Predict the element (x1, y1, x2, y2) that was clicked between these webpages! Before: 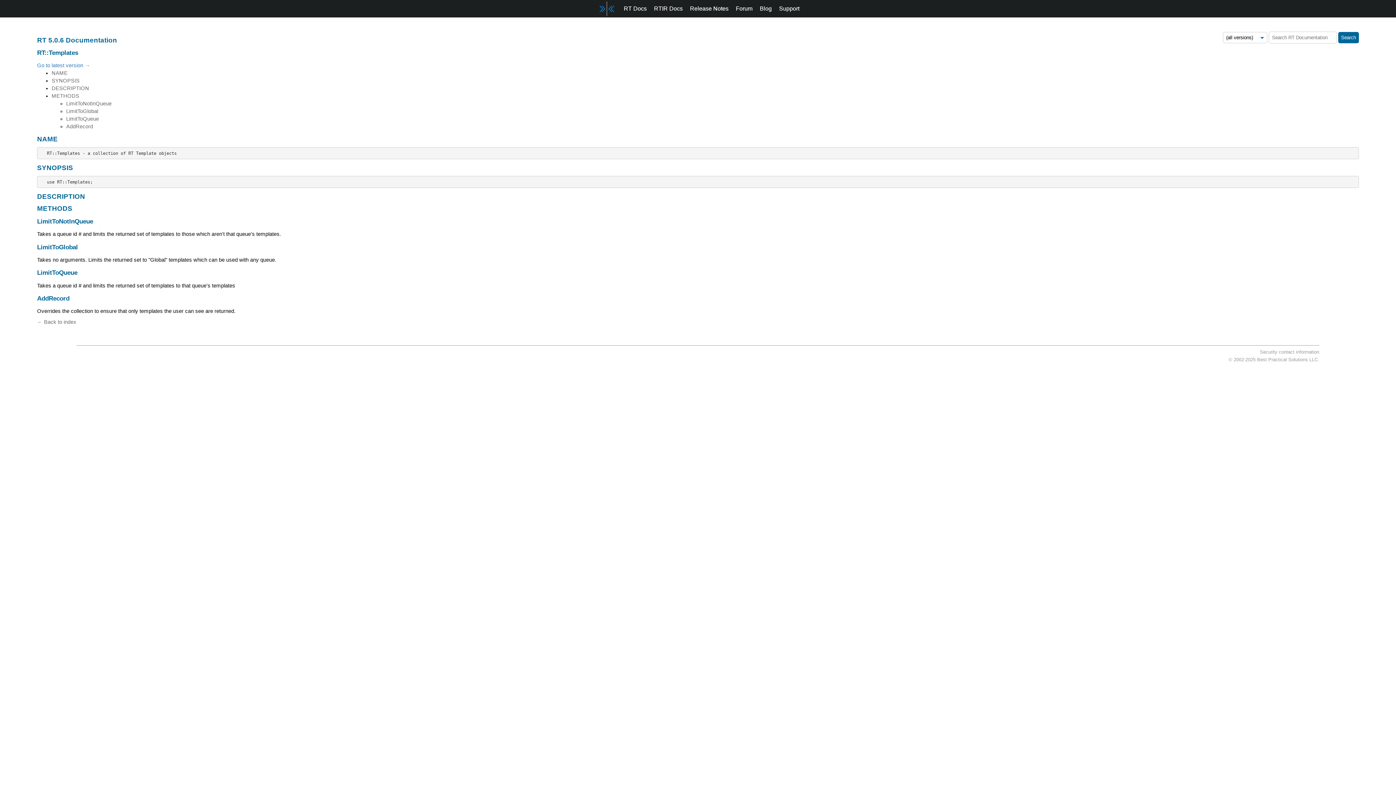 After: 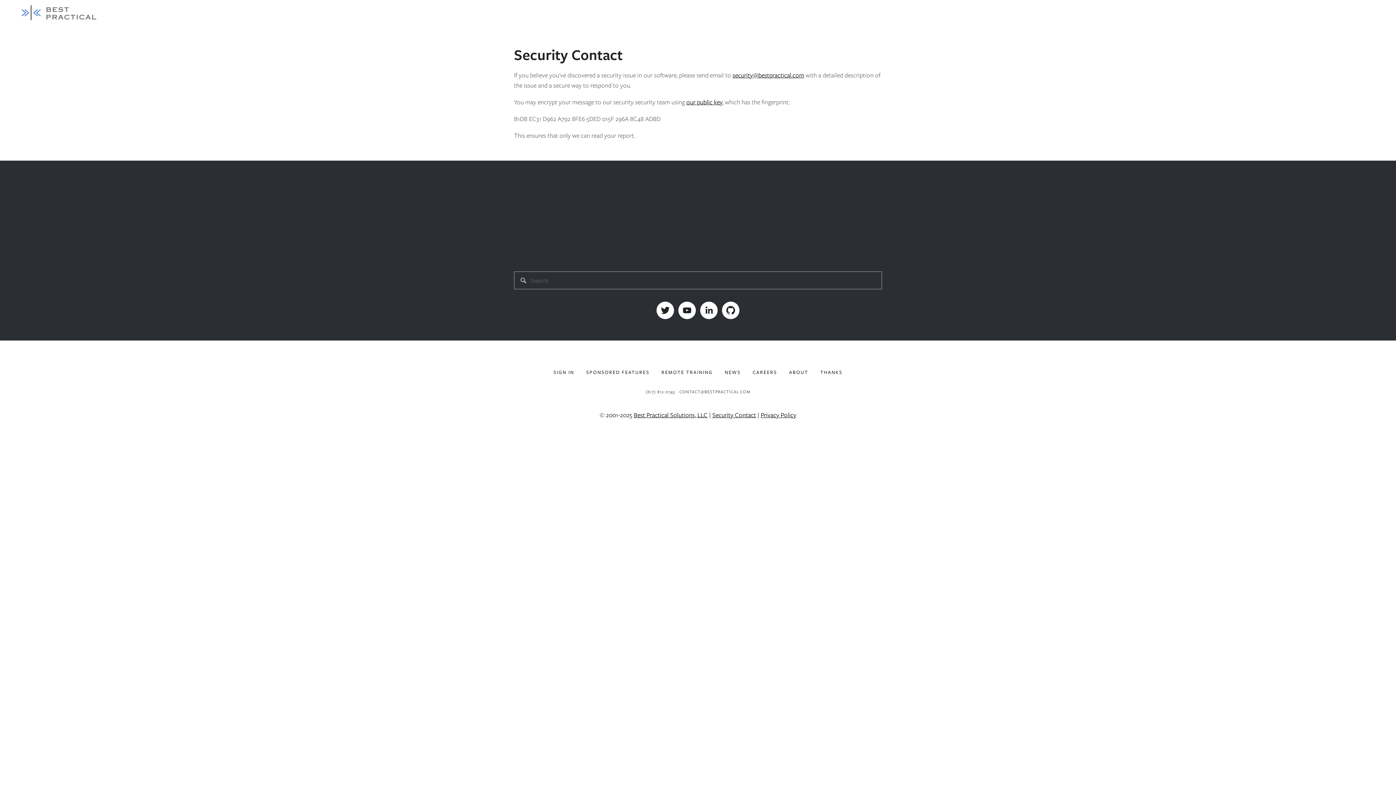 Action: label: Security contact information bbox: (1260, 349, 1319, 354)